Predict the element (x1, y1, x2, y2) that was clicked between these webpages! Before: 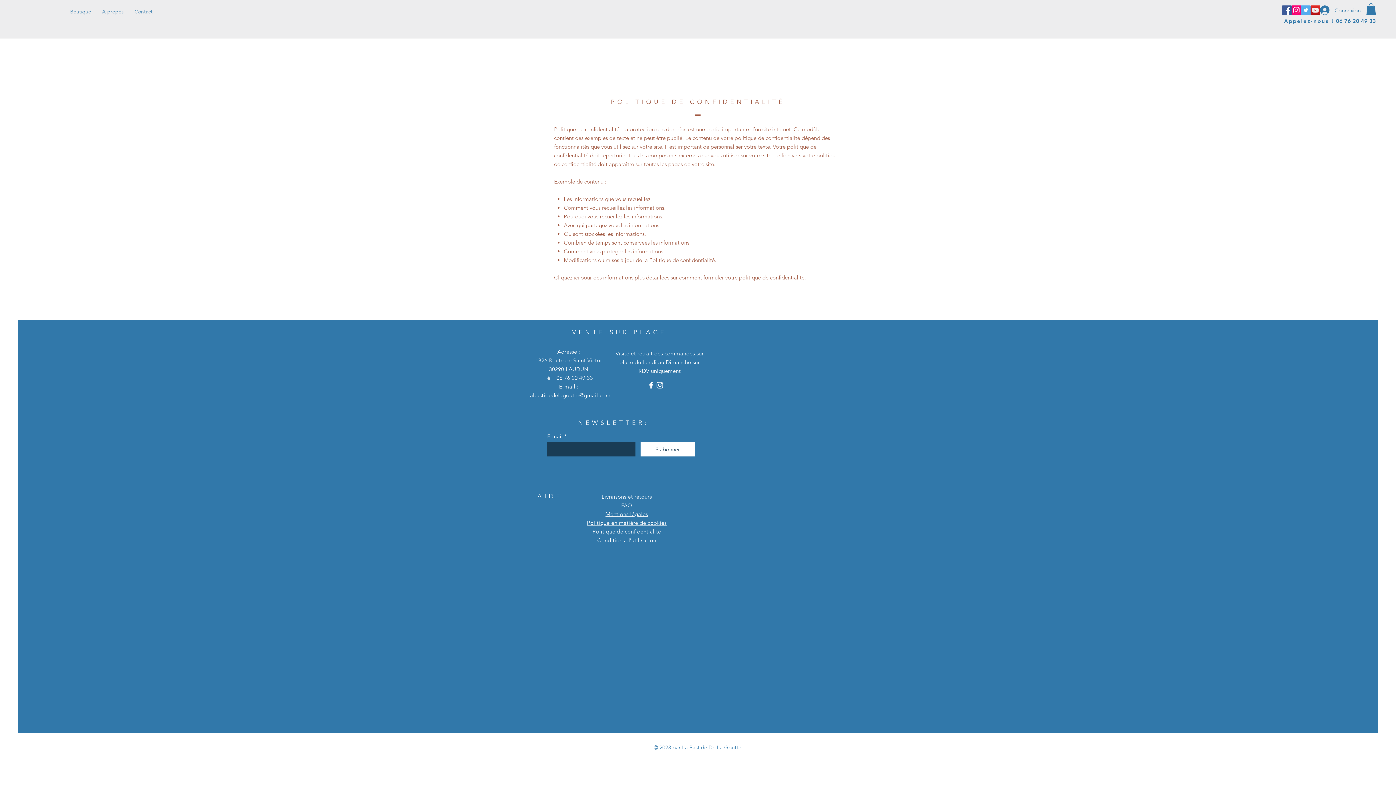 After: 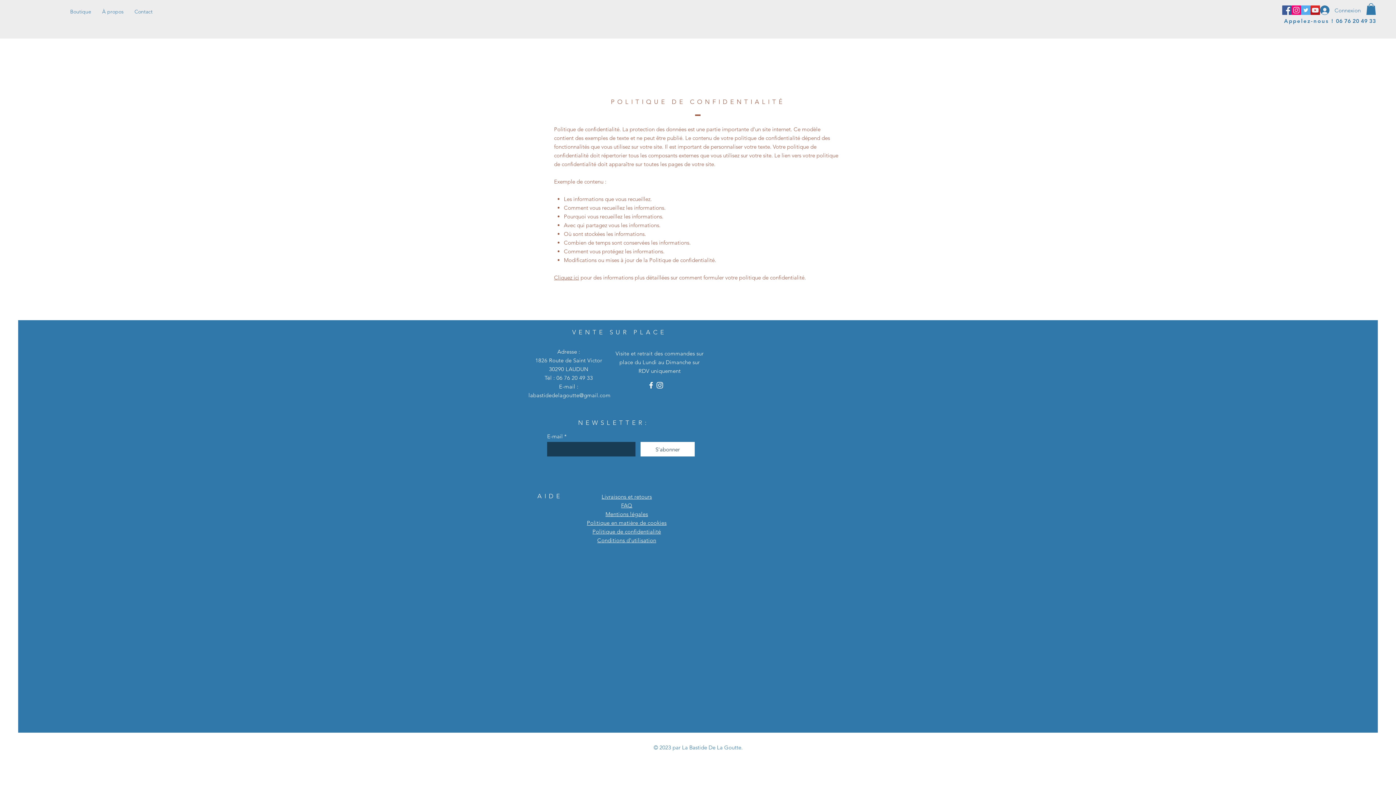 Action: bbox: (1292, 5, 1301, 14) label: Instagram